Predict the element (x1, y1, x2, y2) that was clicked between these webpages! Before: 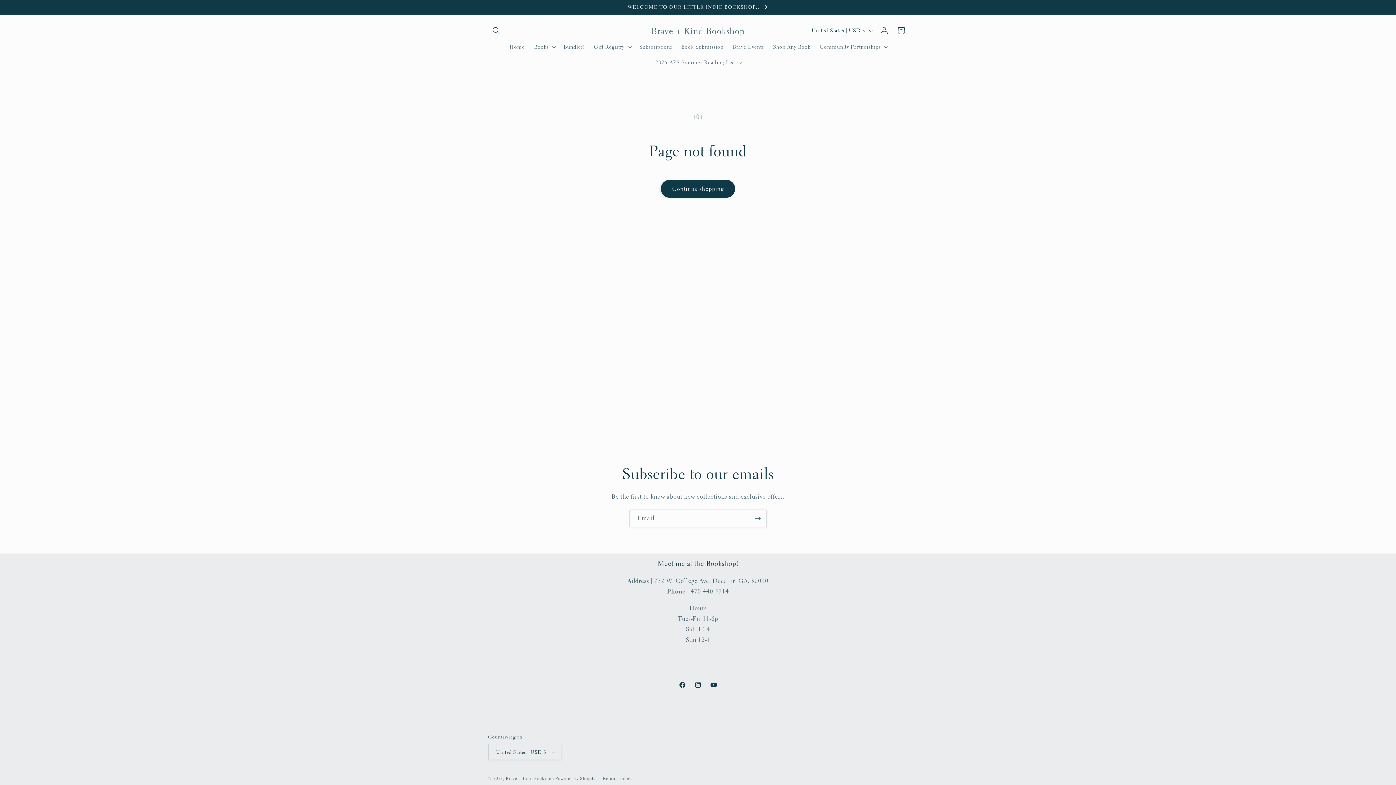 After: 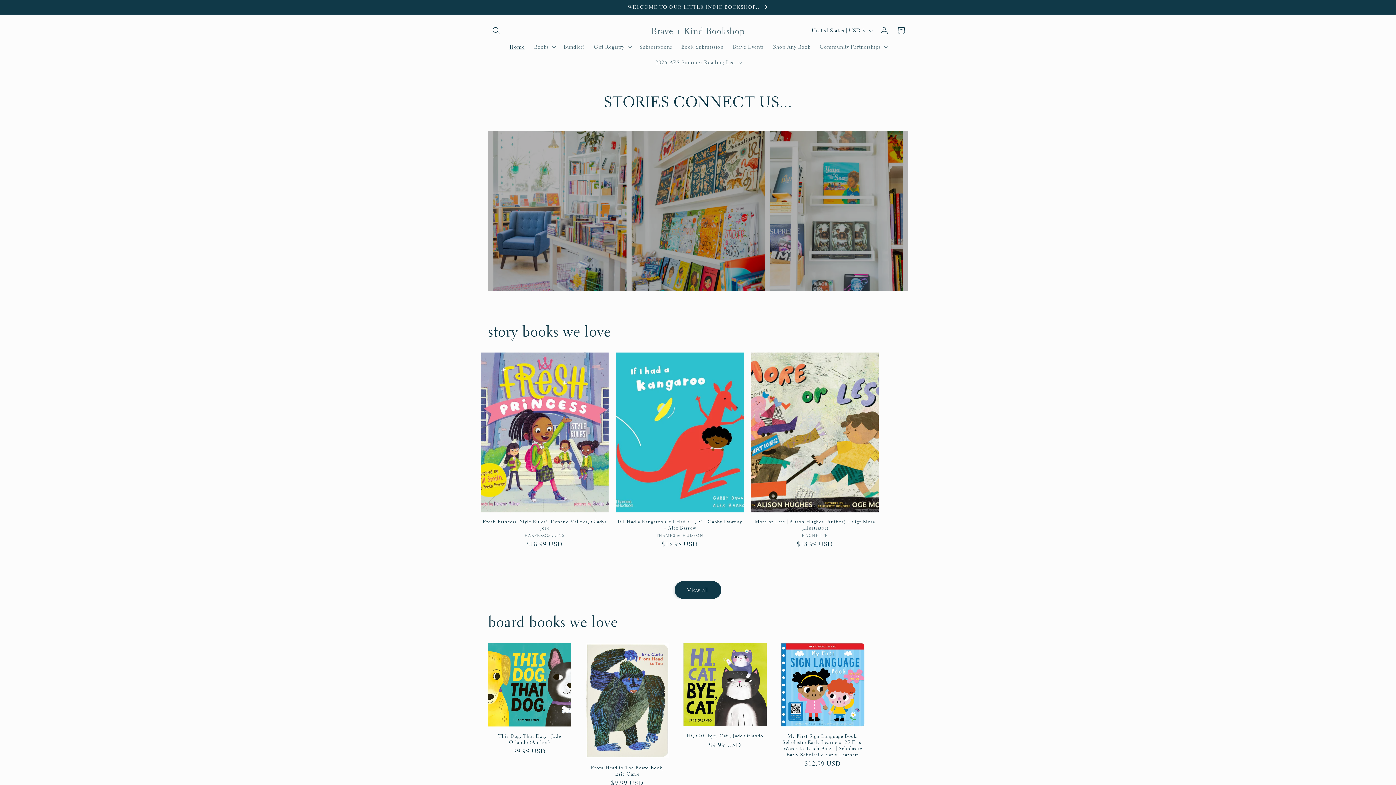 Action: label: WELCOME TO OUR LITTLE INDIE BOOKSHOP.. bbox: (481, 0, 915, 14)